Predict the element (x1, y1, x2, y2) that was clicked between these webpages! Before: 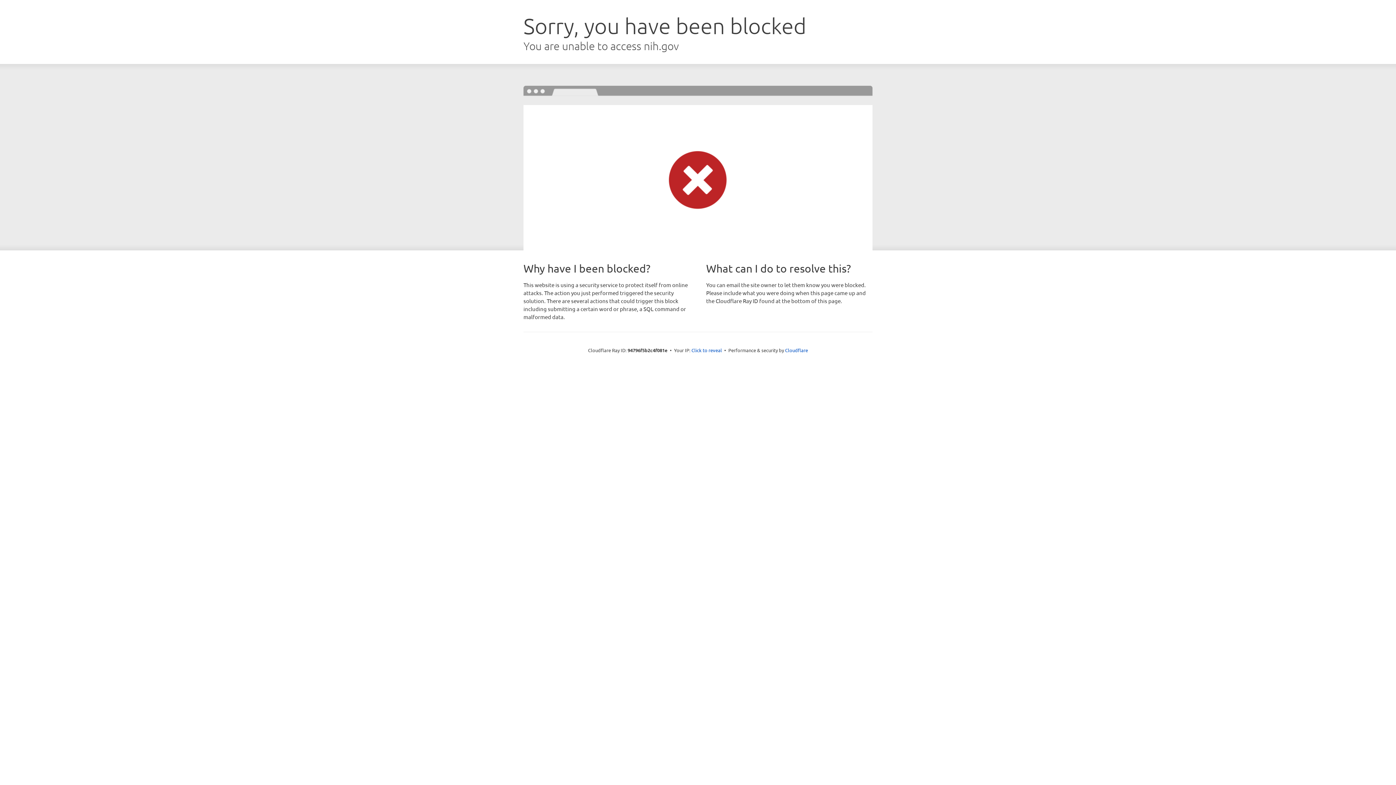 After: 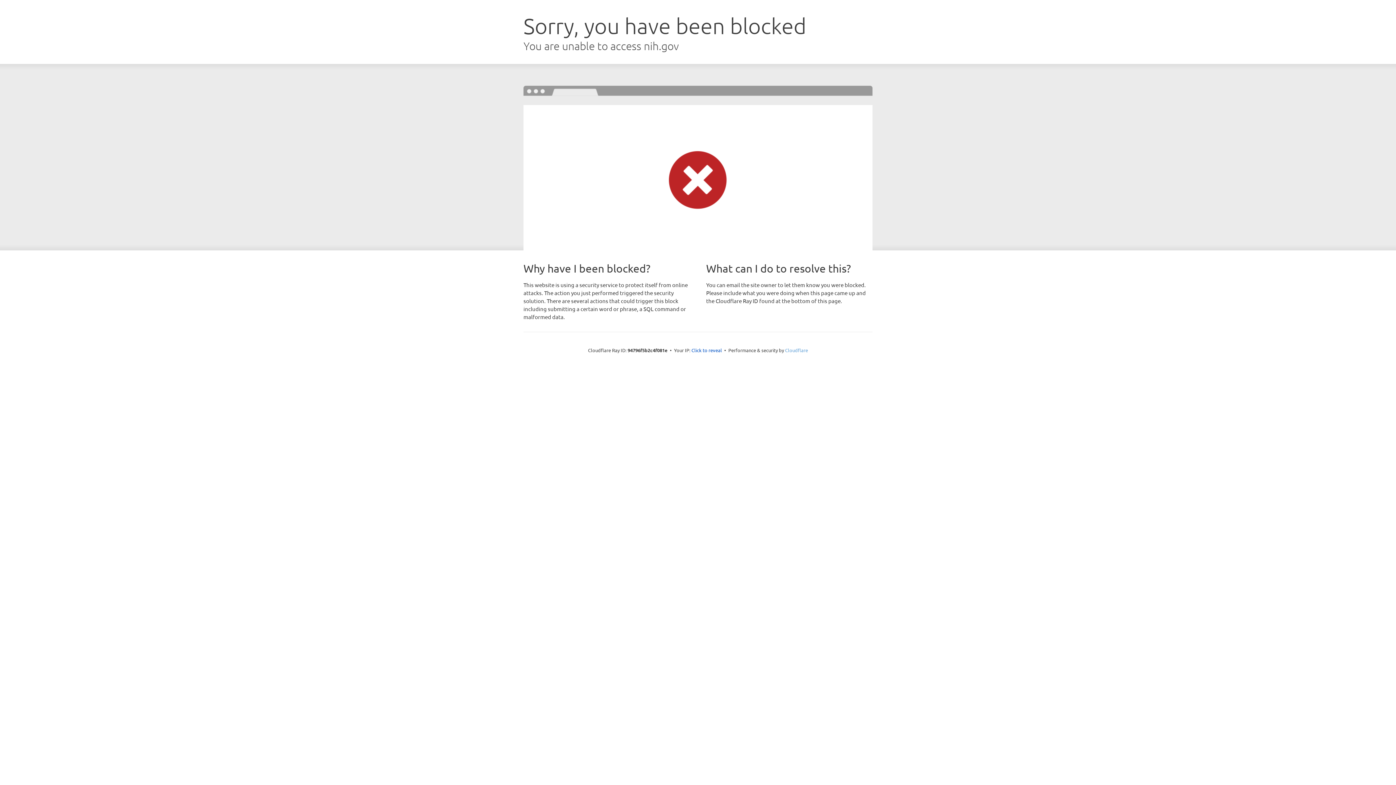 Action: label: Cloudflare bbox: (785, 347, 808, 353)